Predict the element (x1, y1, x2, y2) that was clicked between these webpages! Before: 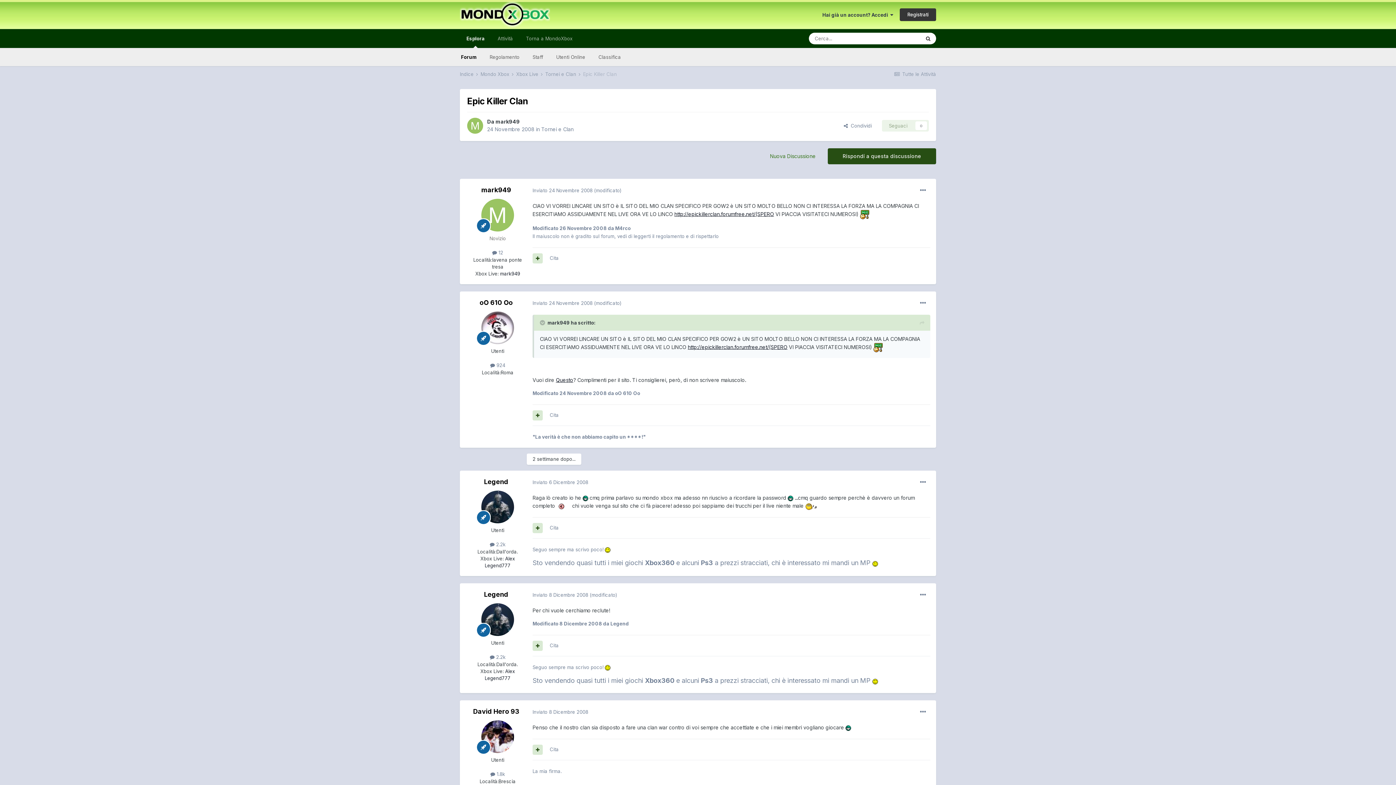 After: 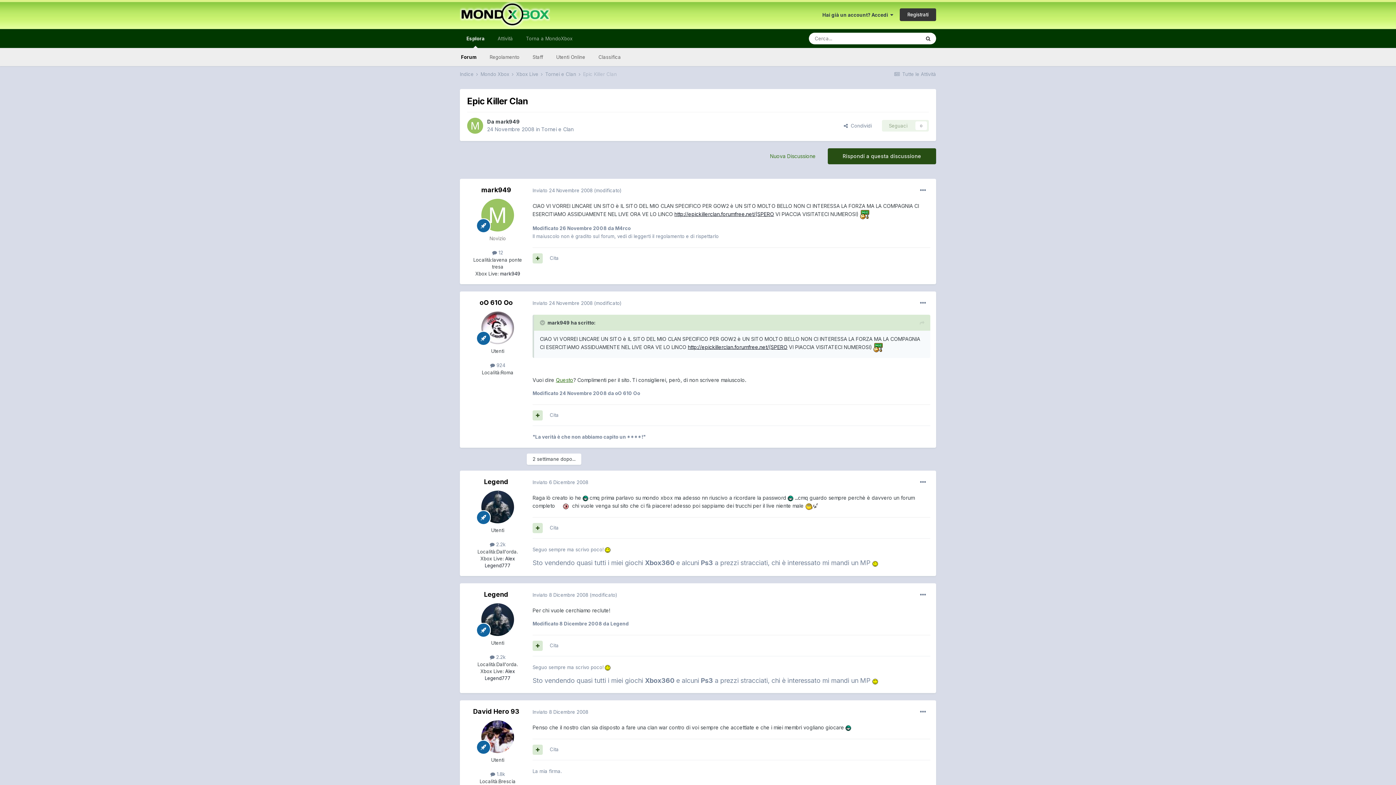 Action: bbox: (556, 377, 573, 383) label: Questo